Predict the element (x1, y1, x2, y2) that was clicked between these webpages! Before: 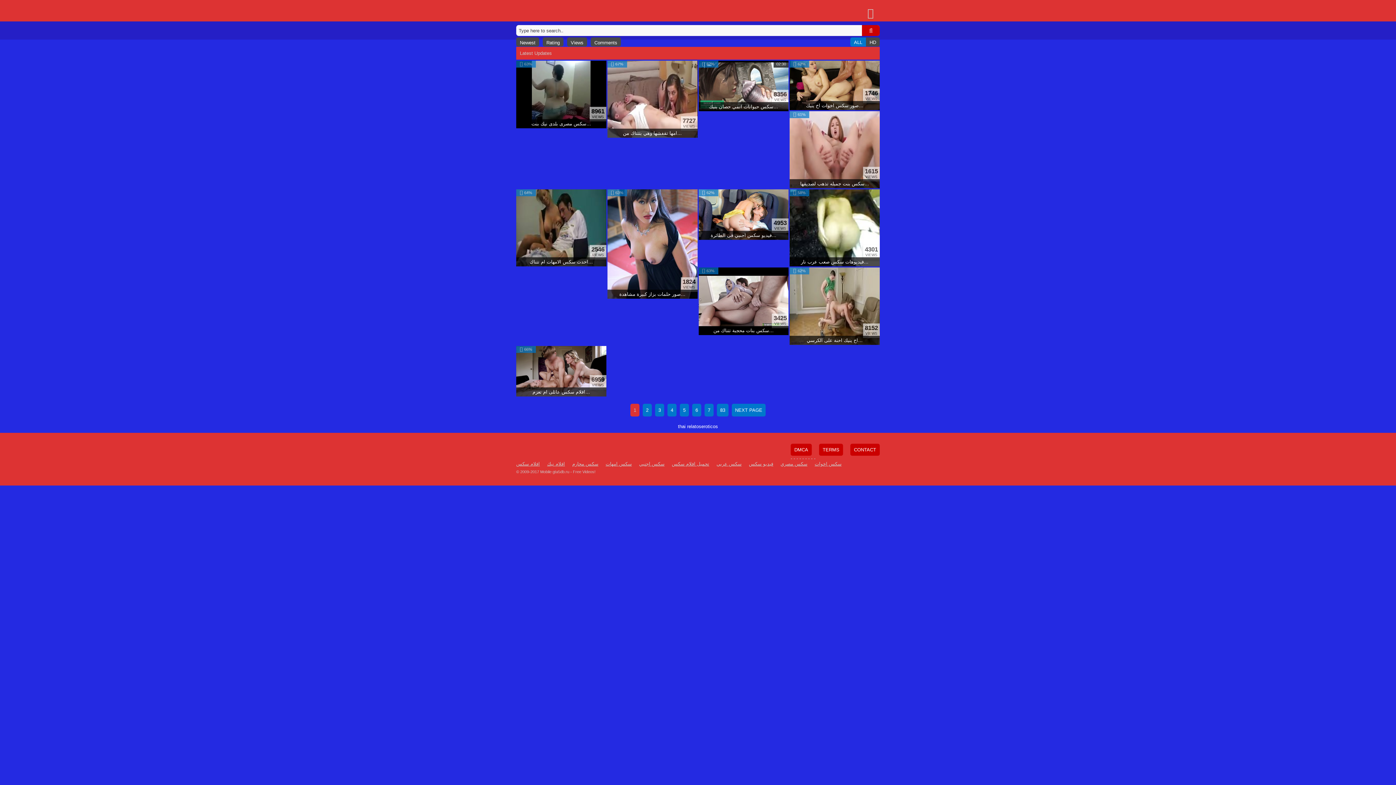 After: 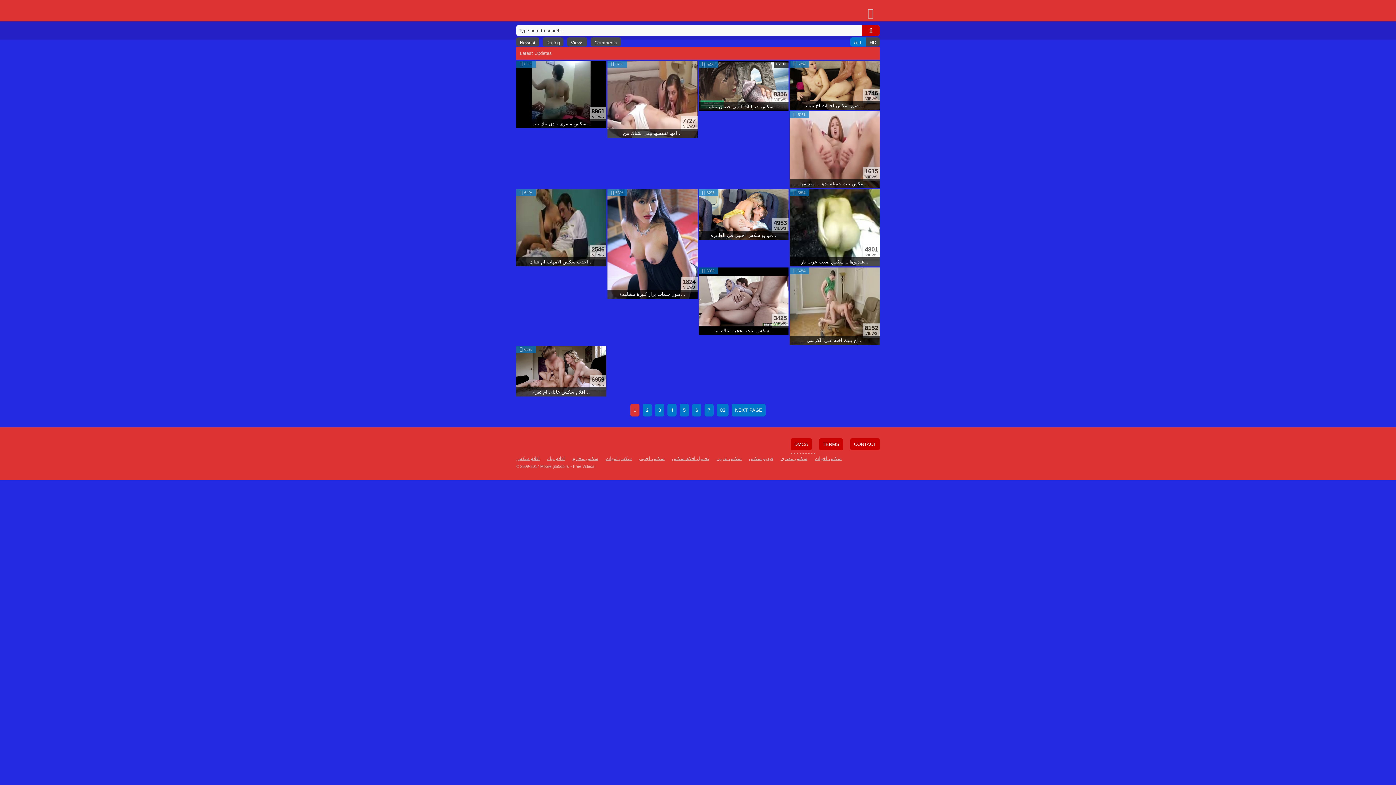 Action: label: Views bbox: (567, 37, 587, 46)